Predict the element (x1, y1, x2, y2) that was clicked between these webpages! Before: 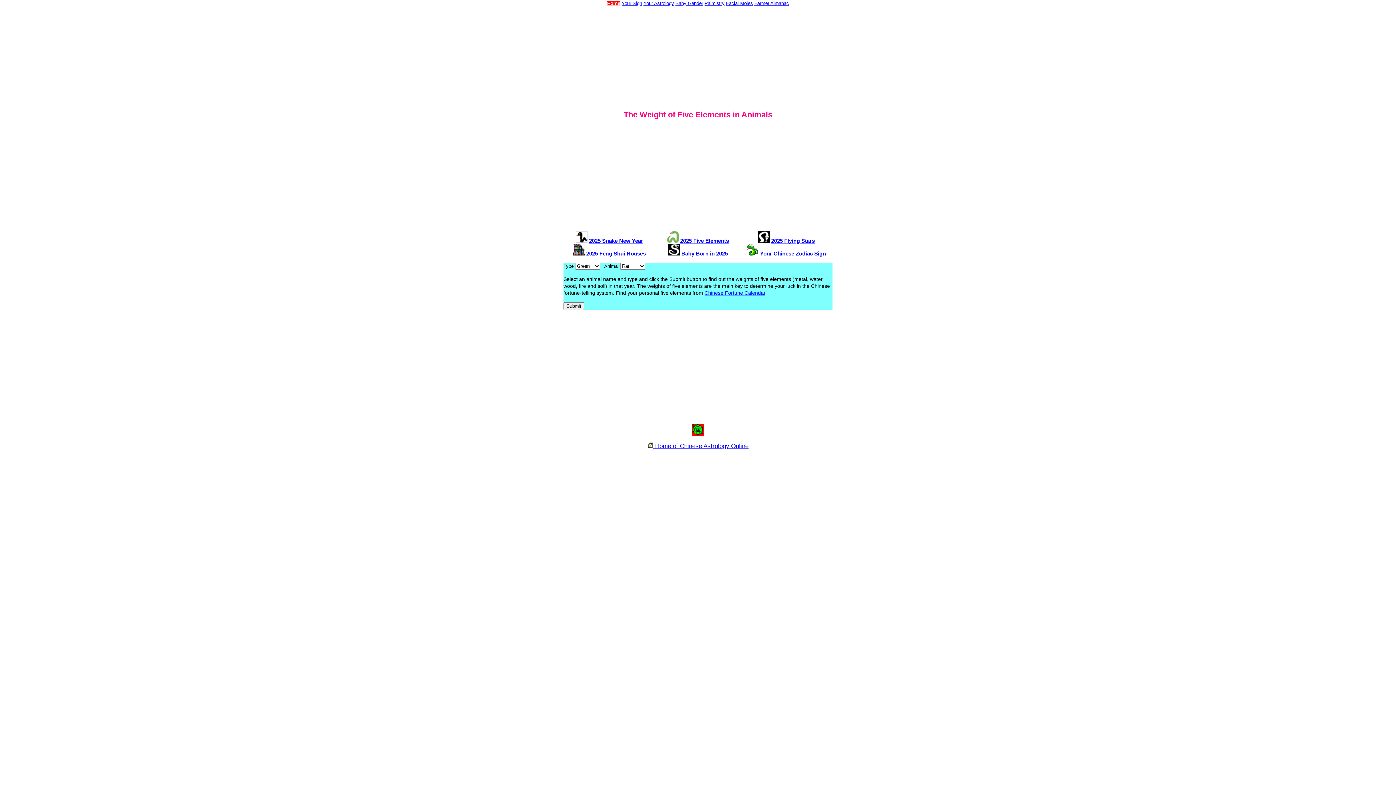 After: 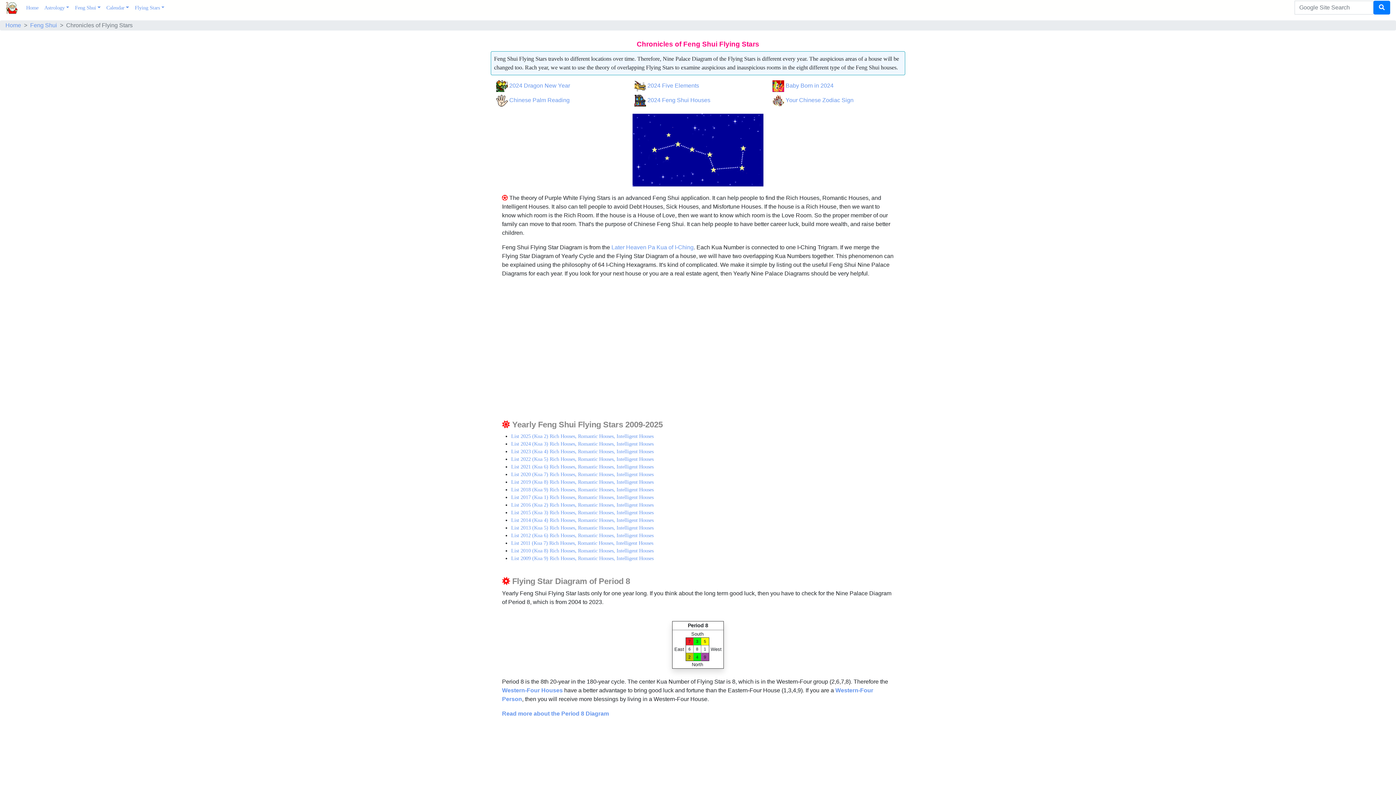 Action: label: 2025 Feng Shui Houses bbox: (586, 250, 646, 256)